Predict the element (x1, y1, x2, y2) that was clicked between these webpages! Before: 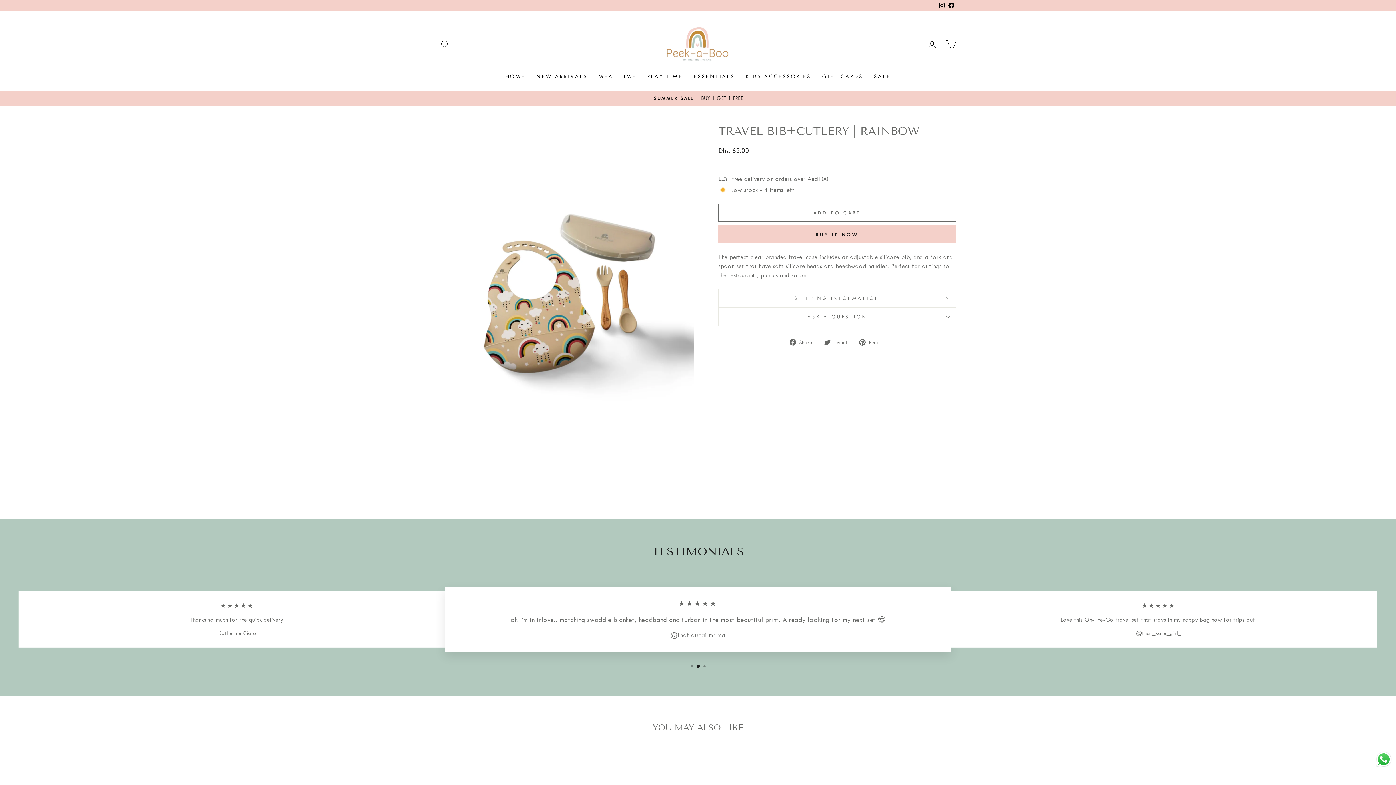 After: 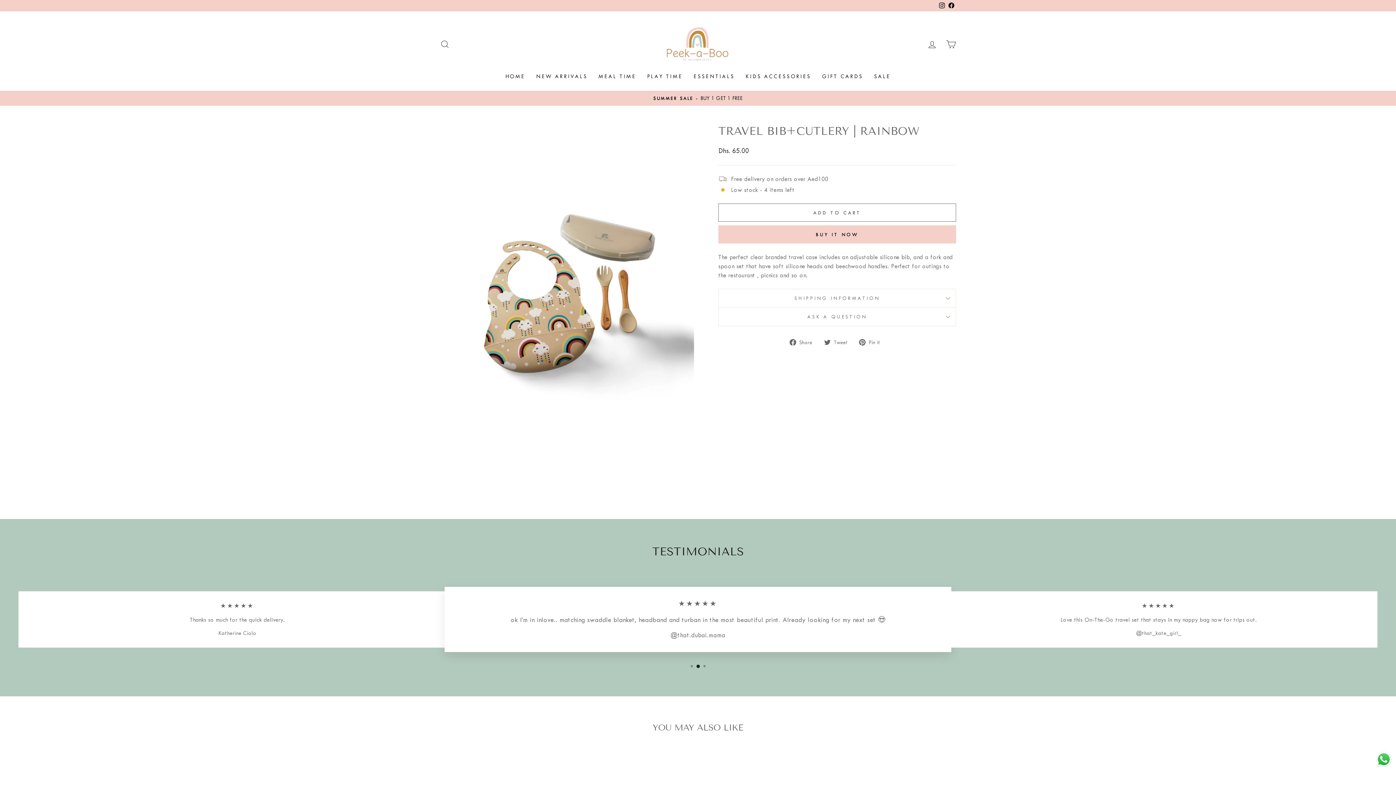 Action: bbox: (824, 337, 852, 346) label:  Tweet
Tweet on Twitter